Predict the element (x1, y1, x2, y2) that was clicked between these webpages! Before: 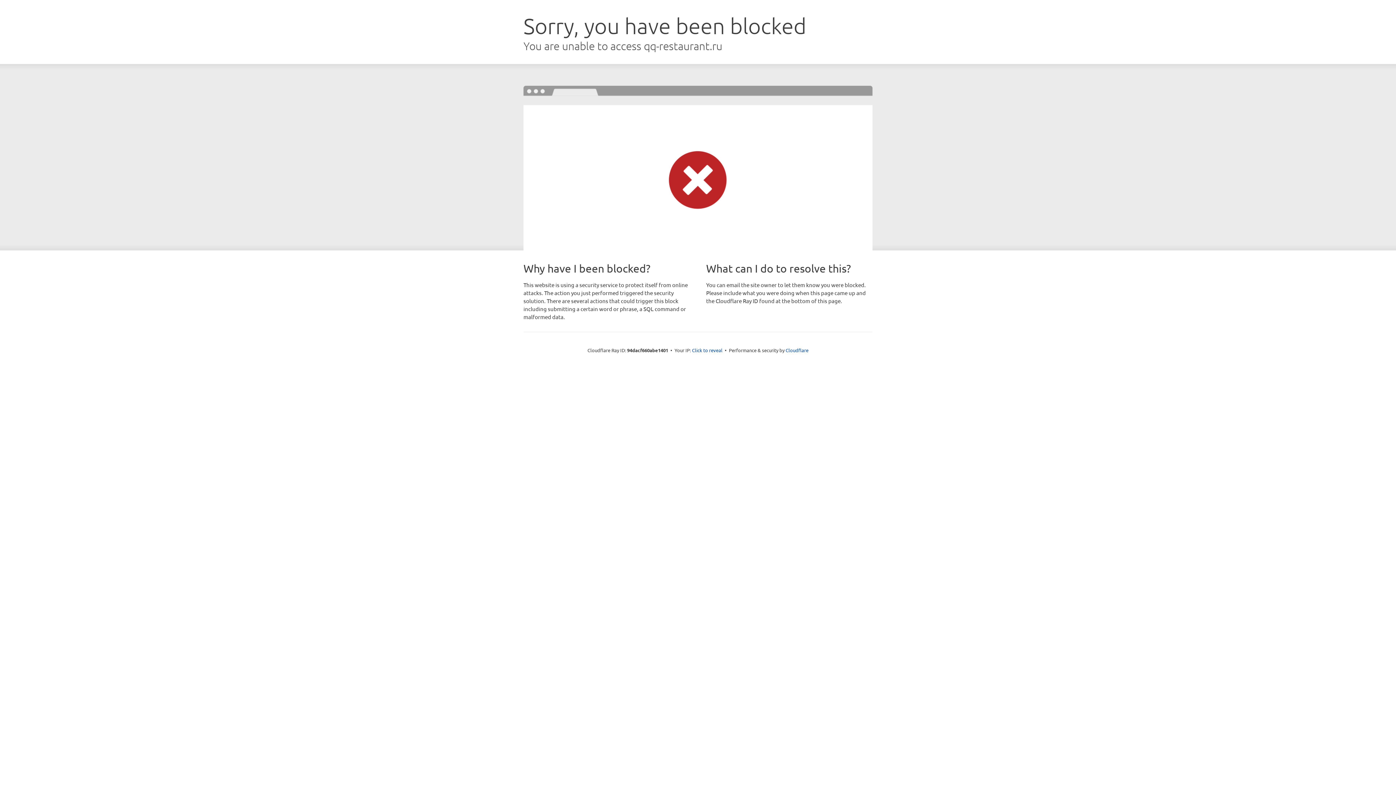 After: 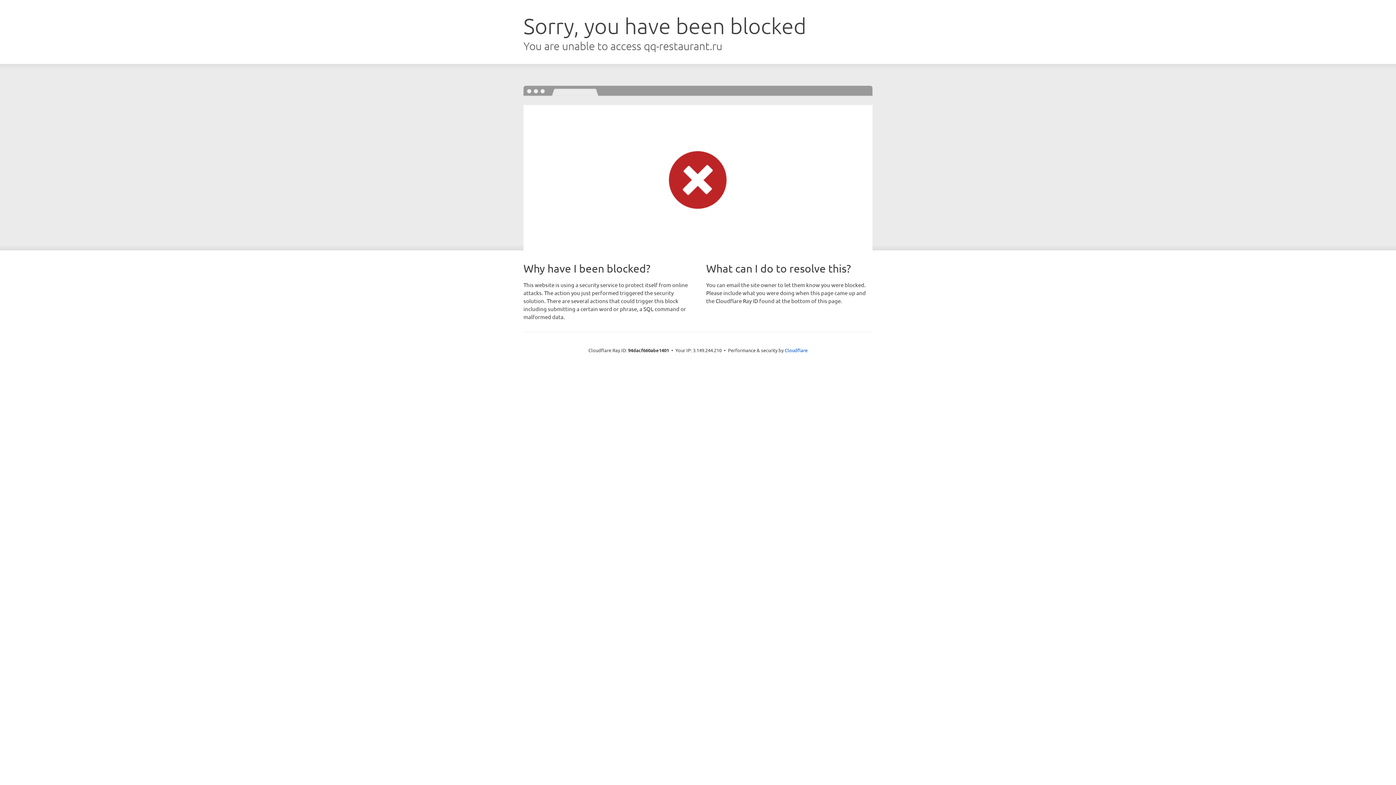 Action: bbox: (692, 346, 722, 353) label: Click to reveal